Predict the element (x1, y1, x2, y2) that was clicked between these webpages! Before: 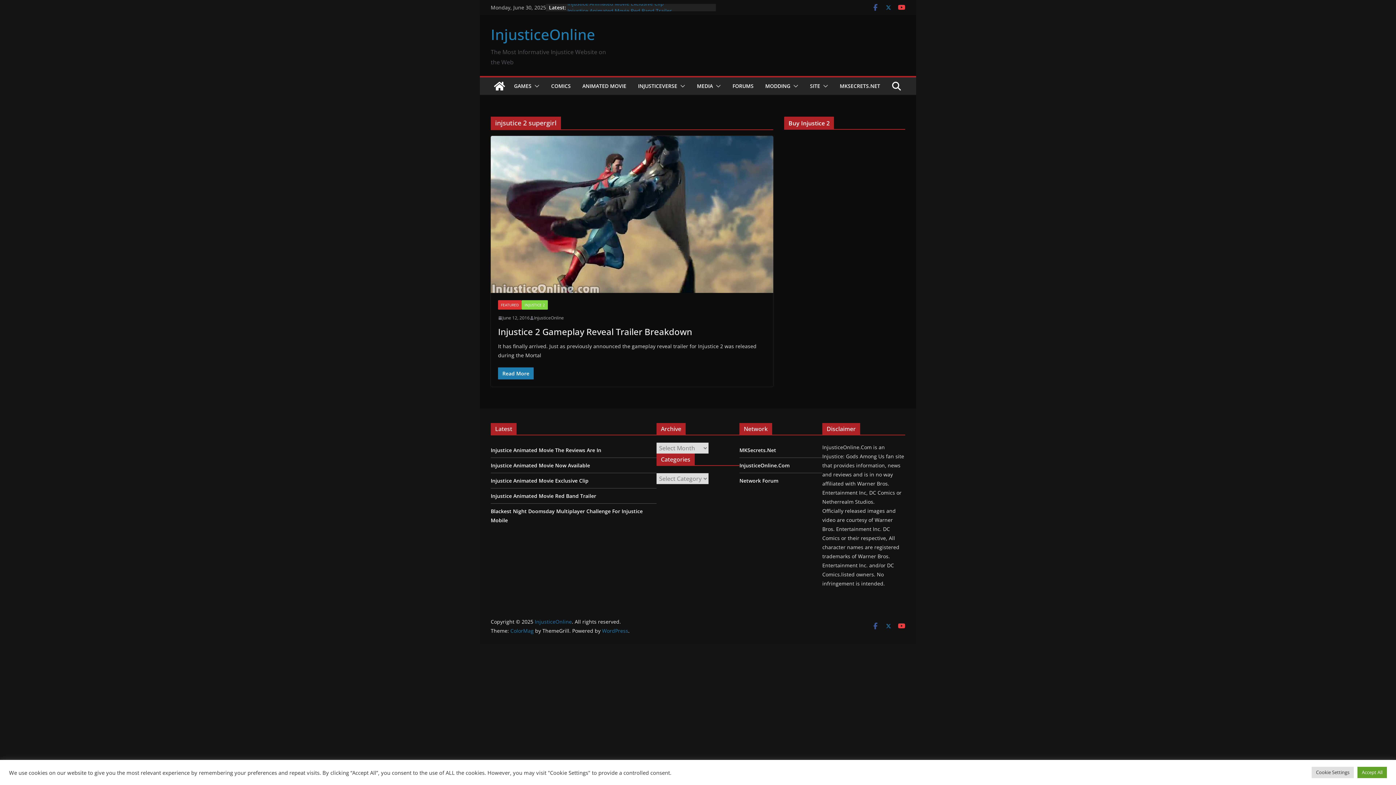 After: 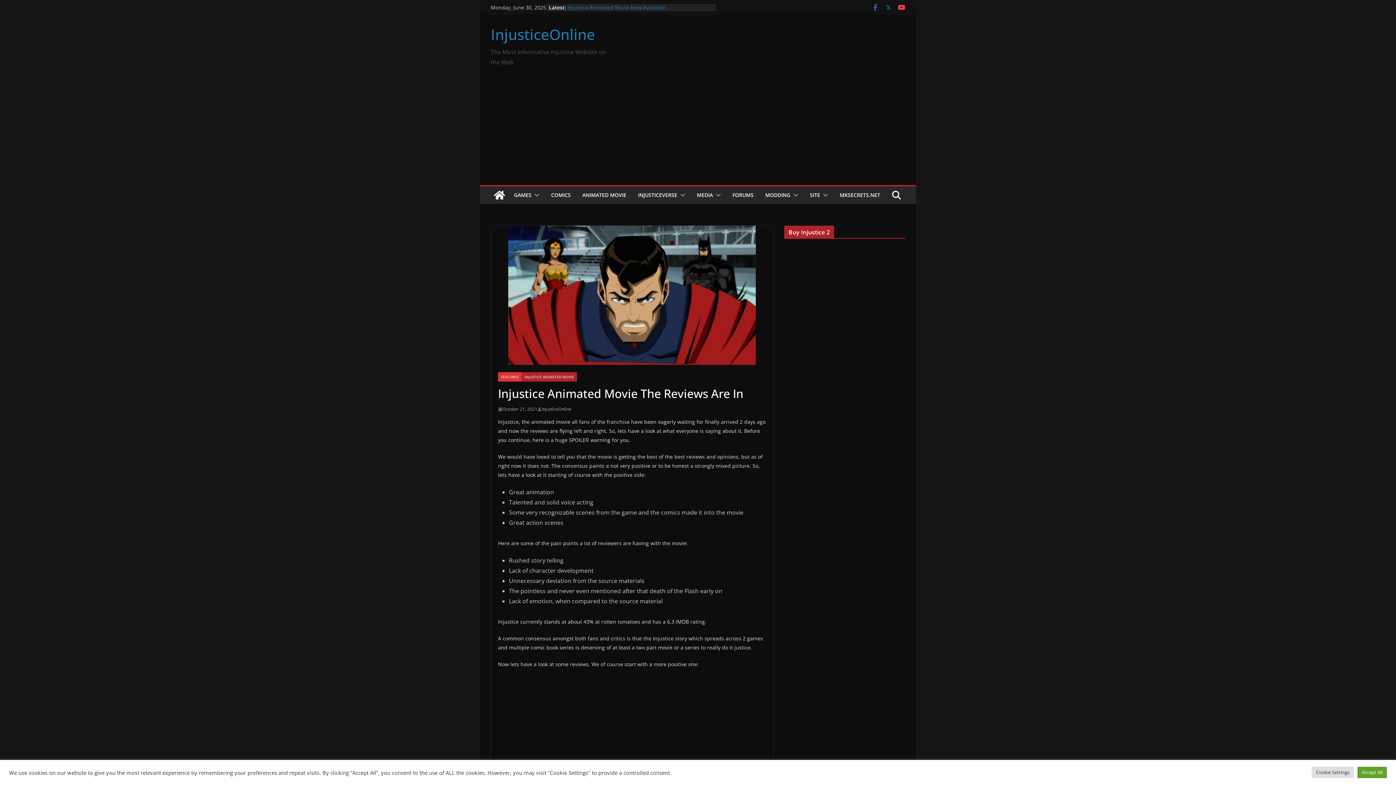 Action: bbox: (490, 446, 601, 453) label: Injustice Animated Movie The Reviews Are In